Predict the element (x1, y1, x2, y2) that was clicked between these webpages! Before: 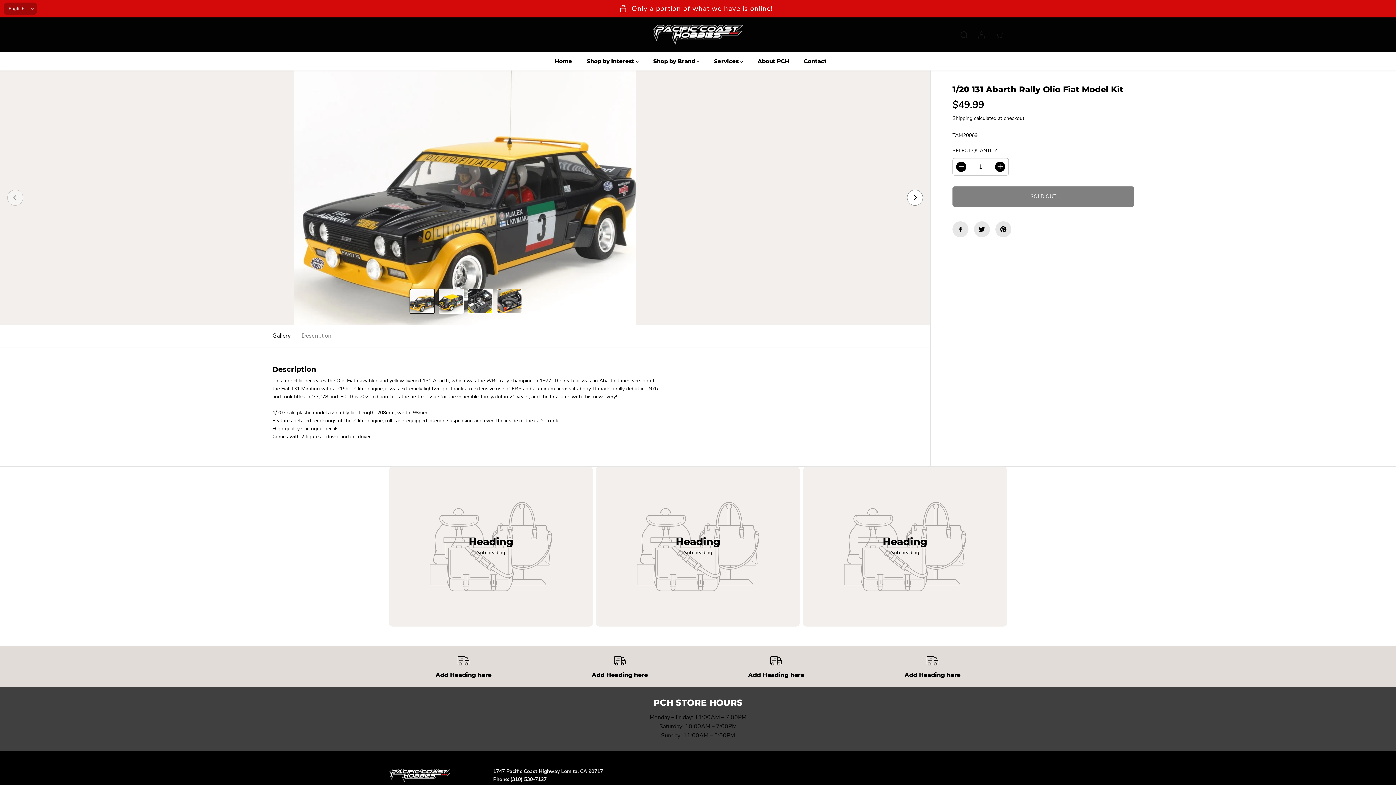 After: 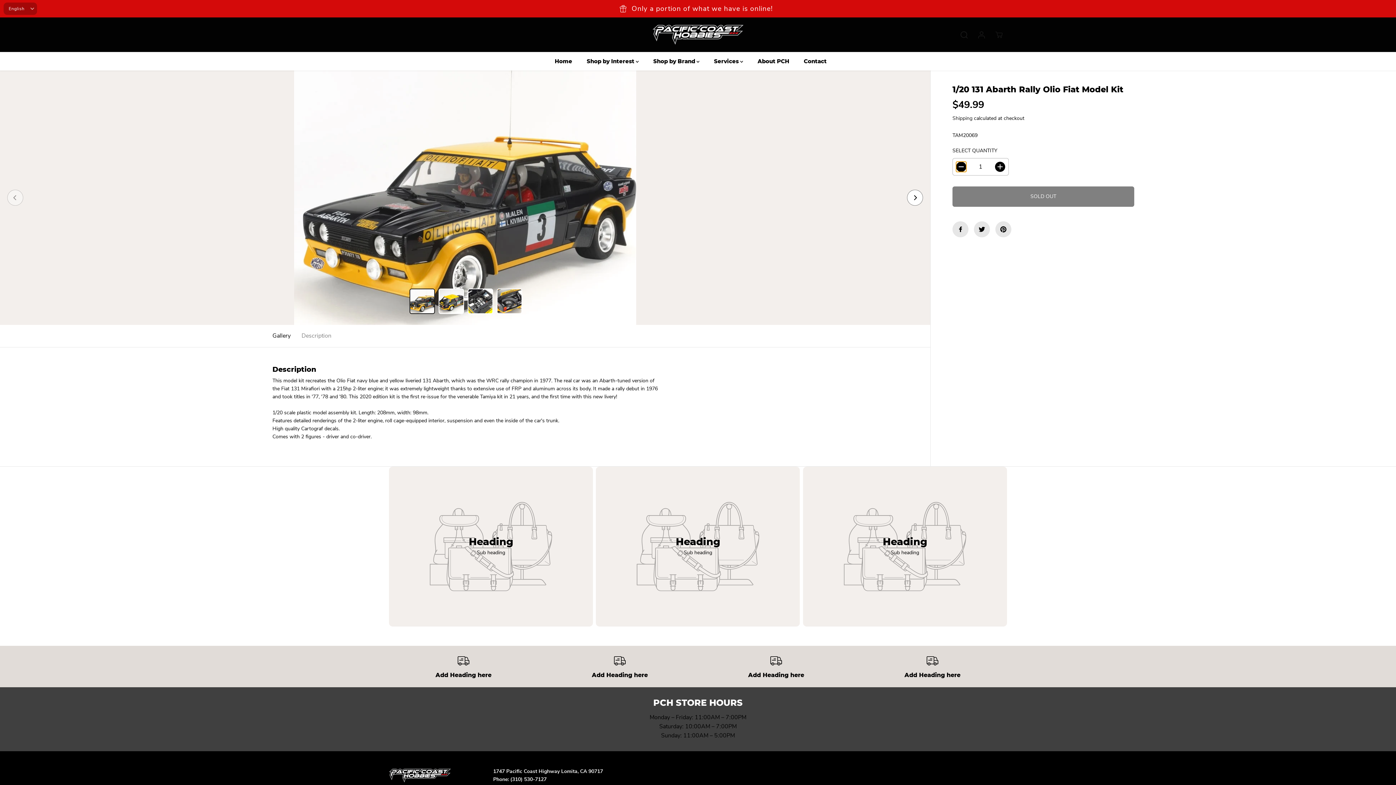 Action: bbox: (956, 161, 966, 172) label: Decrease quantity for 1/20 131 Abarth Rally Olio Fiat Model Kit